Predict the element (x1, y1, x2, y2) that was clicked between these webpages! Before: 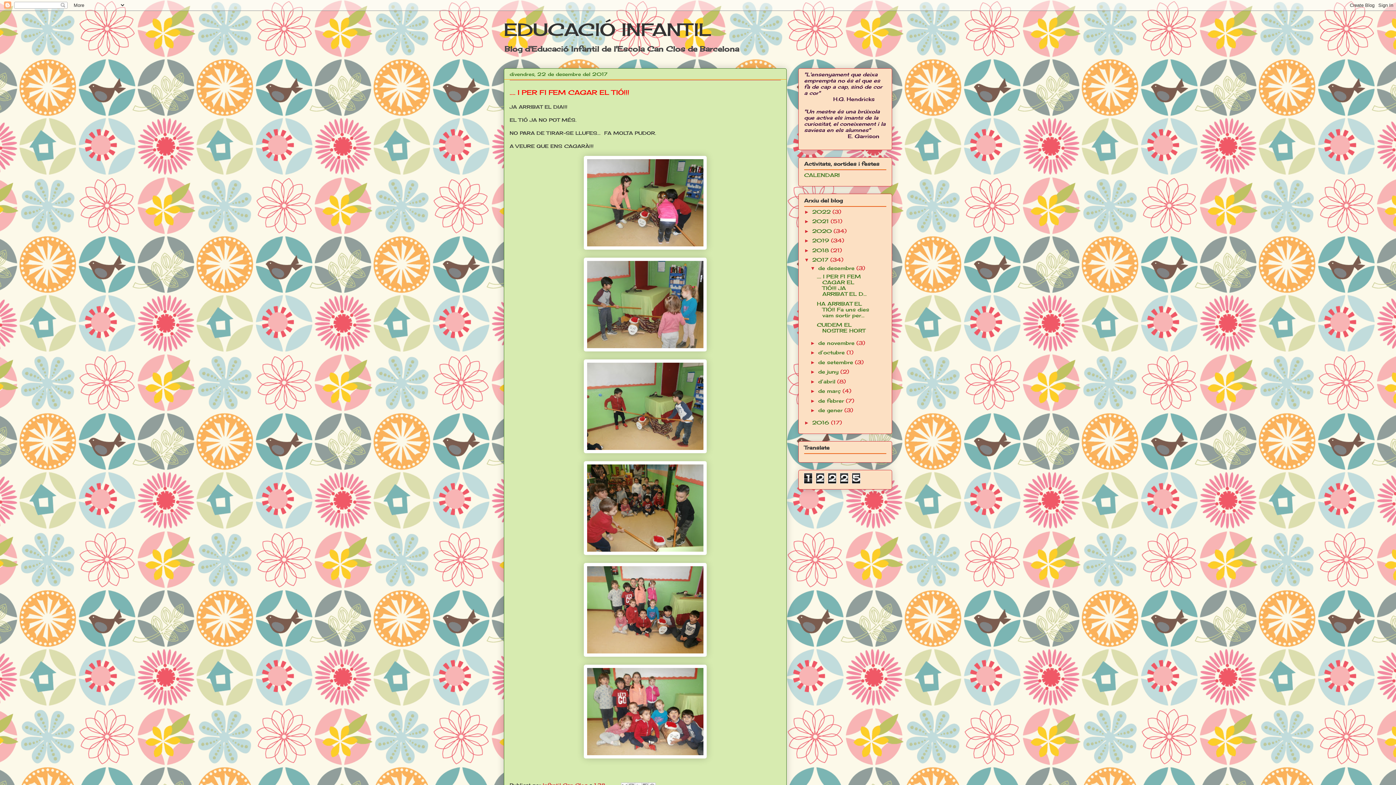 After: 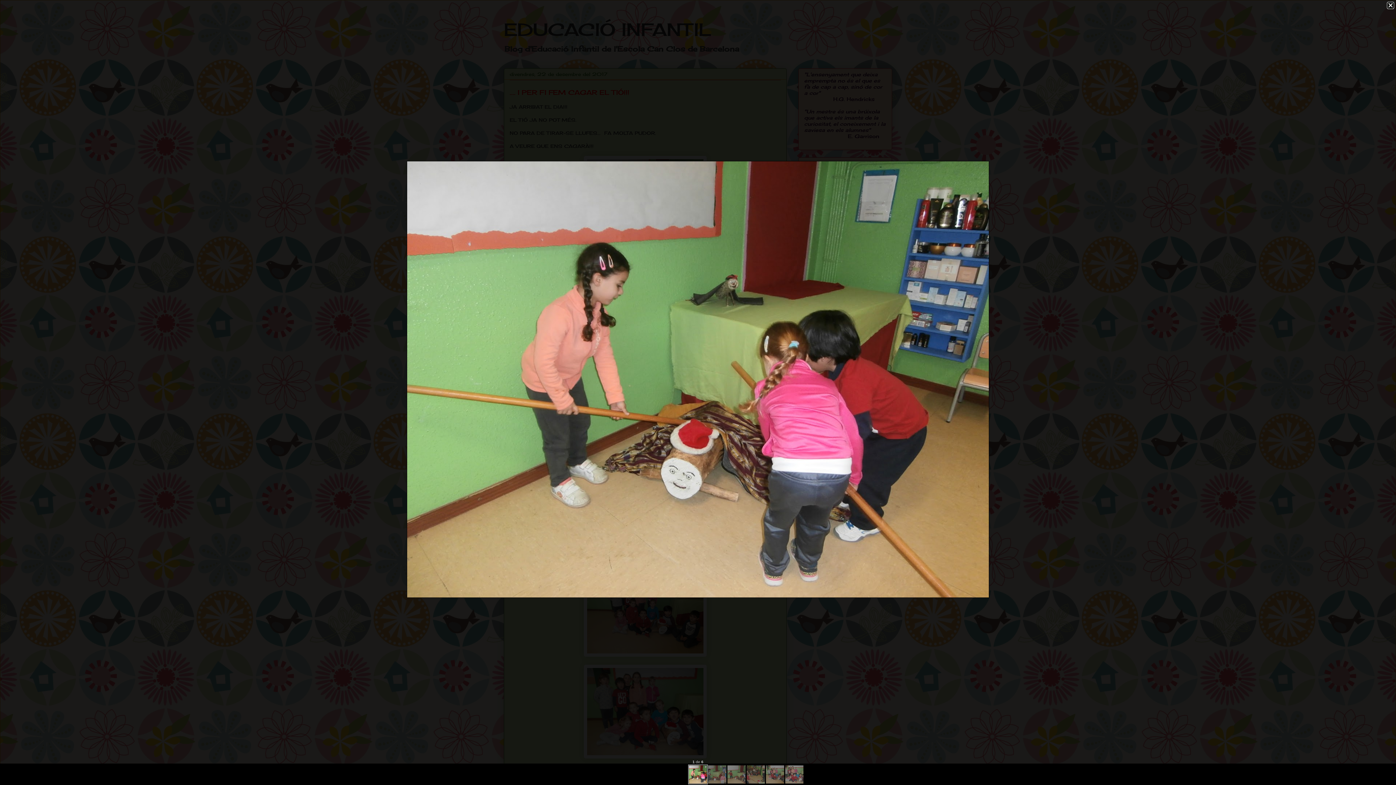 Action: bbox: (584, 245, 706, 250)